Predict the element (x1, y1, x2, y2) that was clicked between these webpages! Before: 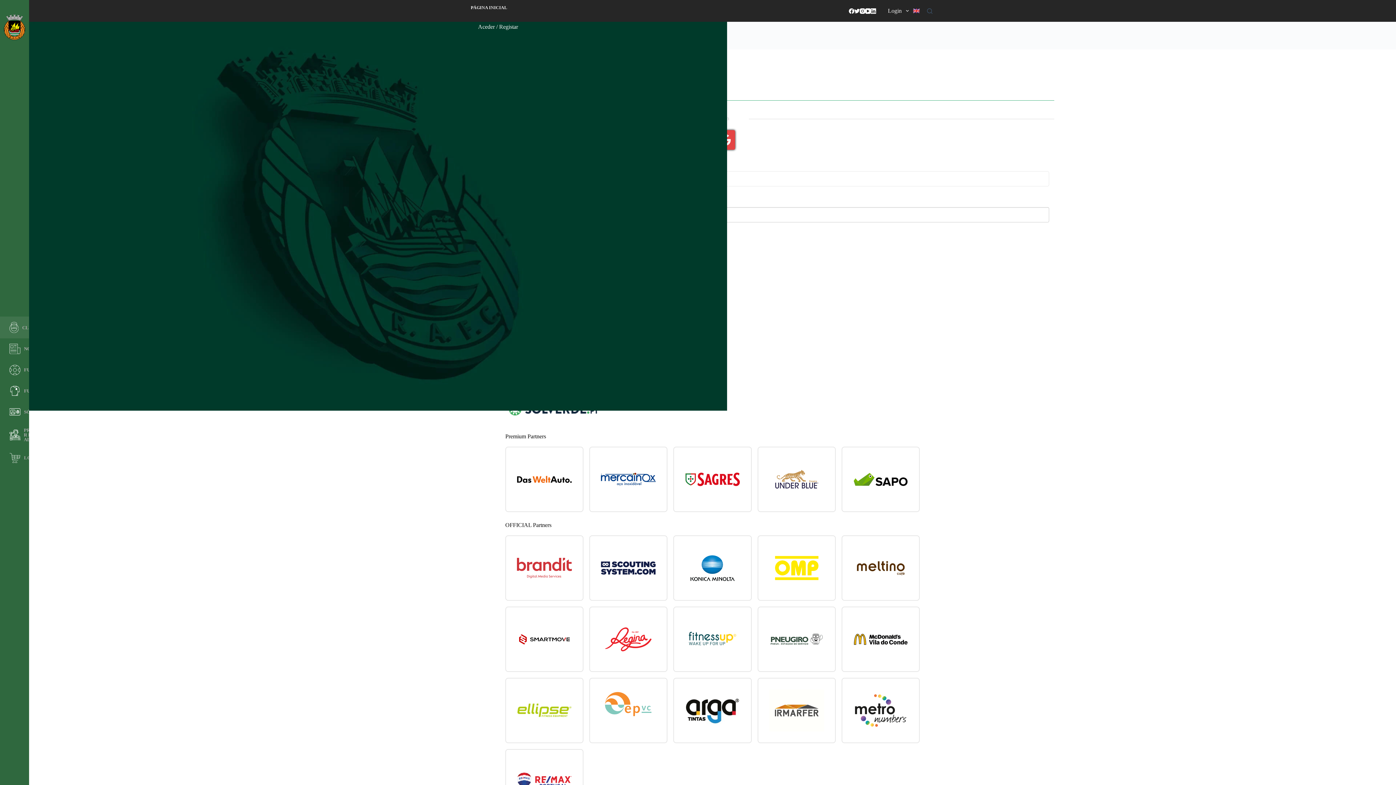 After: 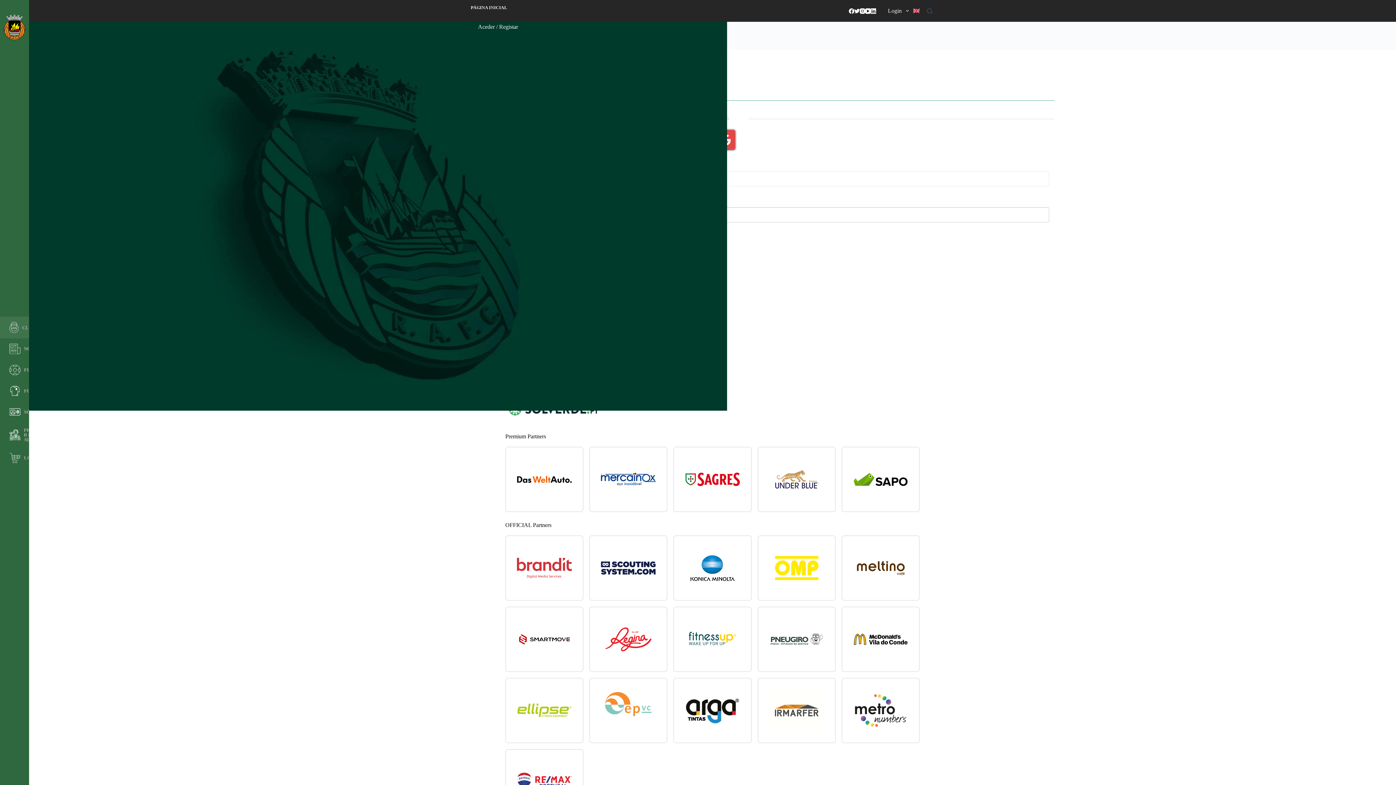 Action: bbox: (841, 446, 919, 512)